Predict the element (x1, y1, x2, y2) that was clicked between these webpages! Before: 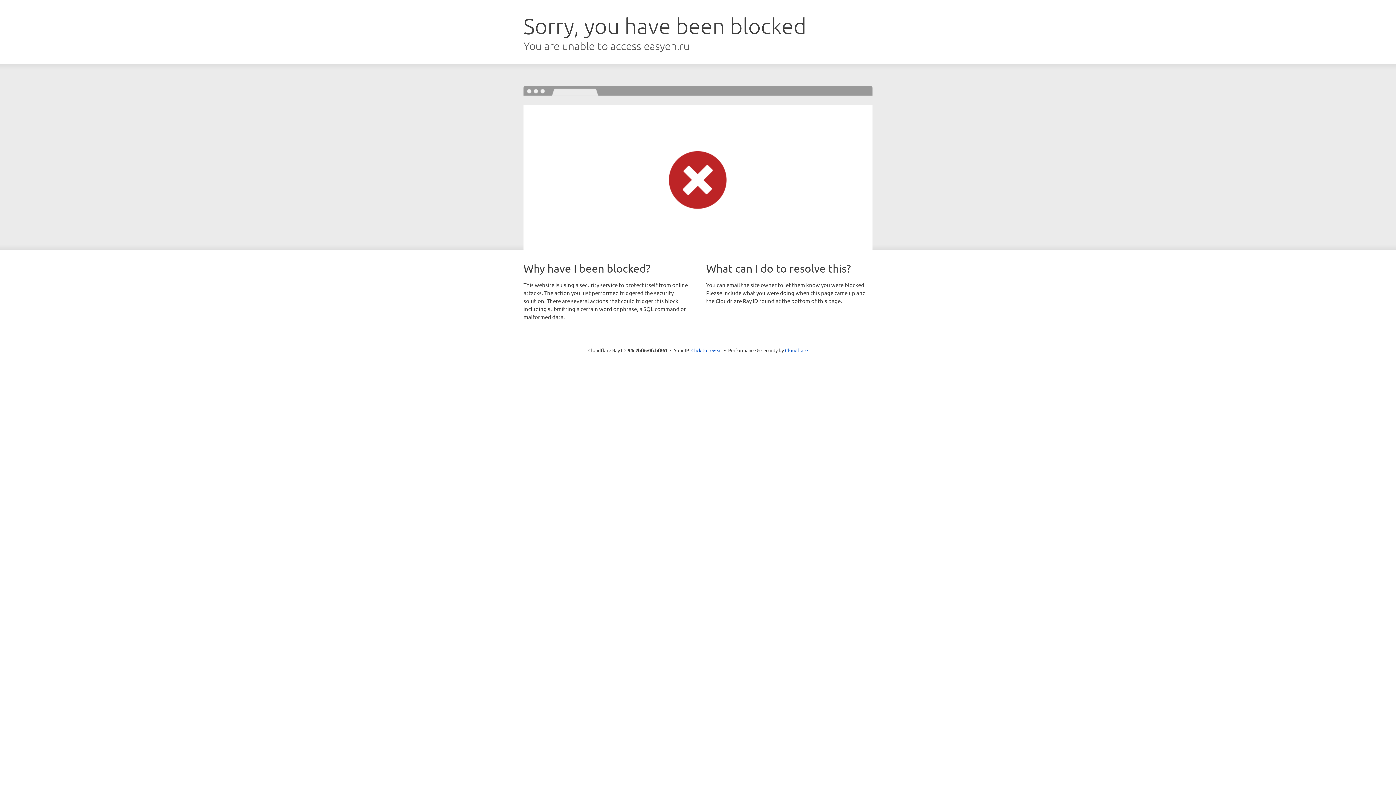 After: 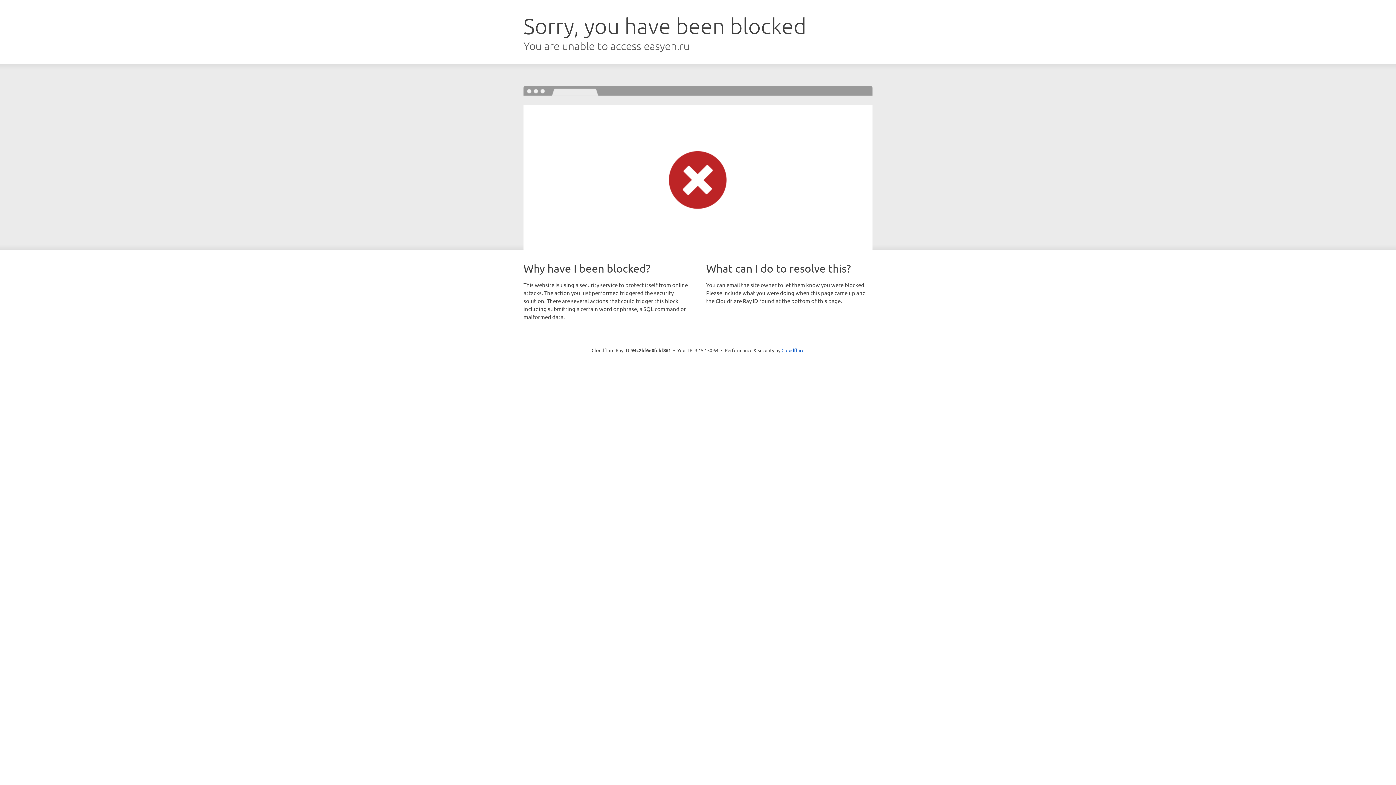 Action: bbox: (691, 346, 722, 353) label: Click to reveal